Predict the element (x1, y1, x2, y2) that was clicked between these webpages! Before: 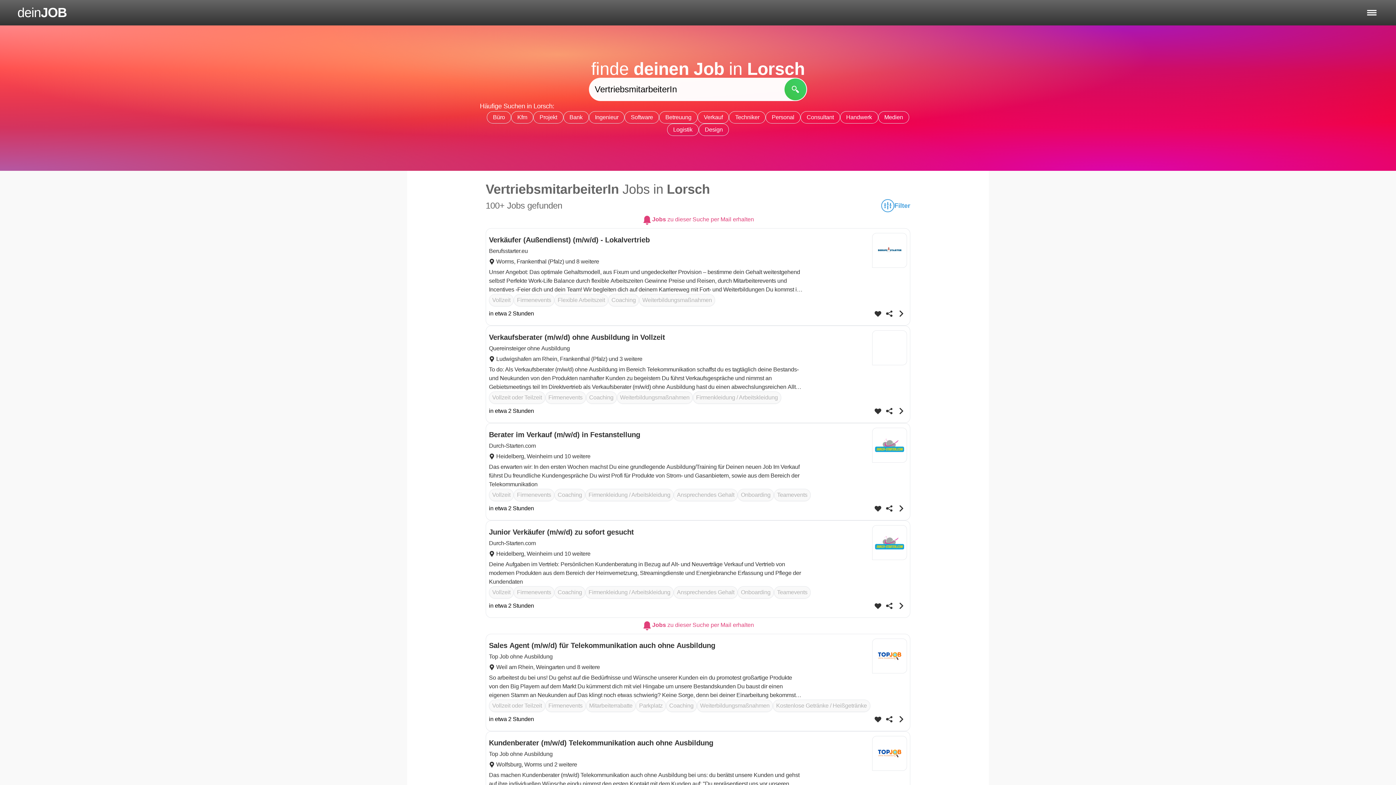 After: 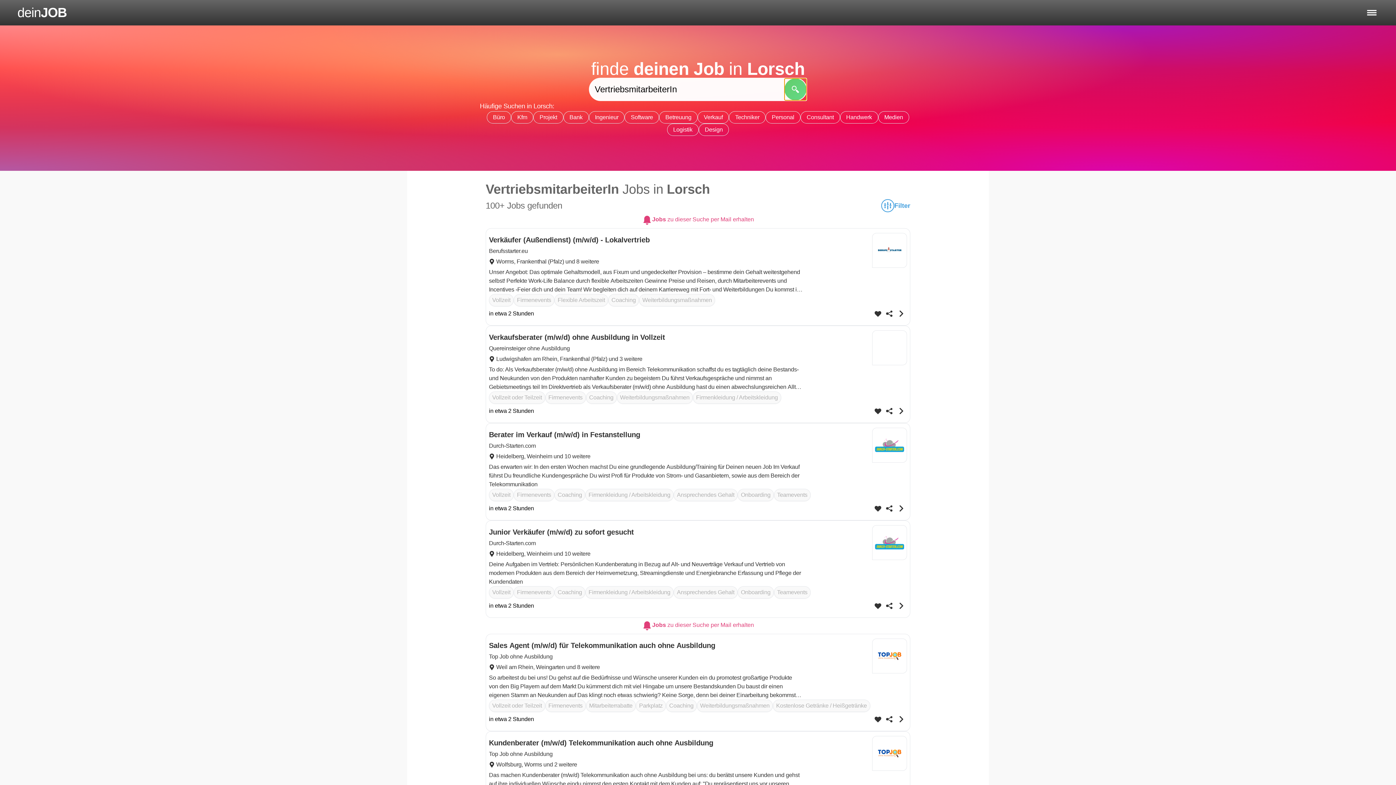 Action: bbox: (784, 78, 806, 100)